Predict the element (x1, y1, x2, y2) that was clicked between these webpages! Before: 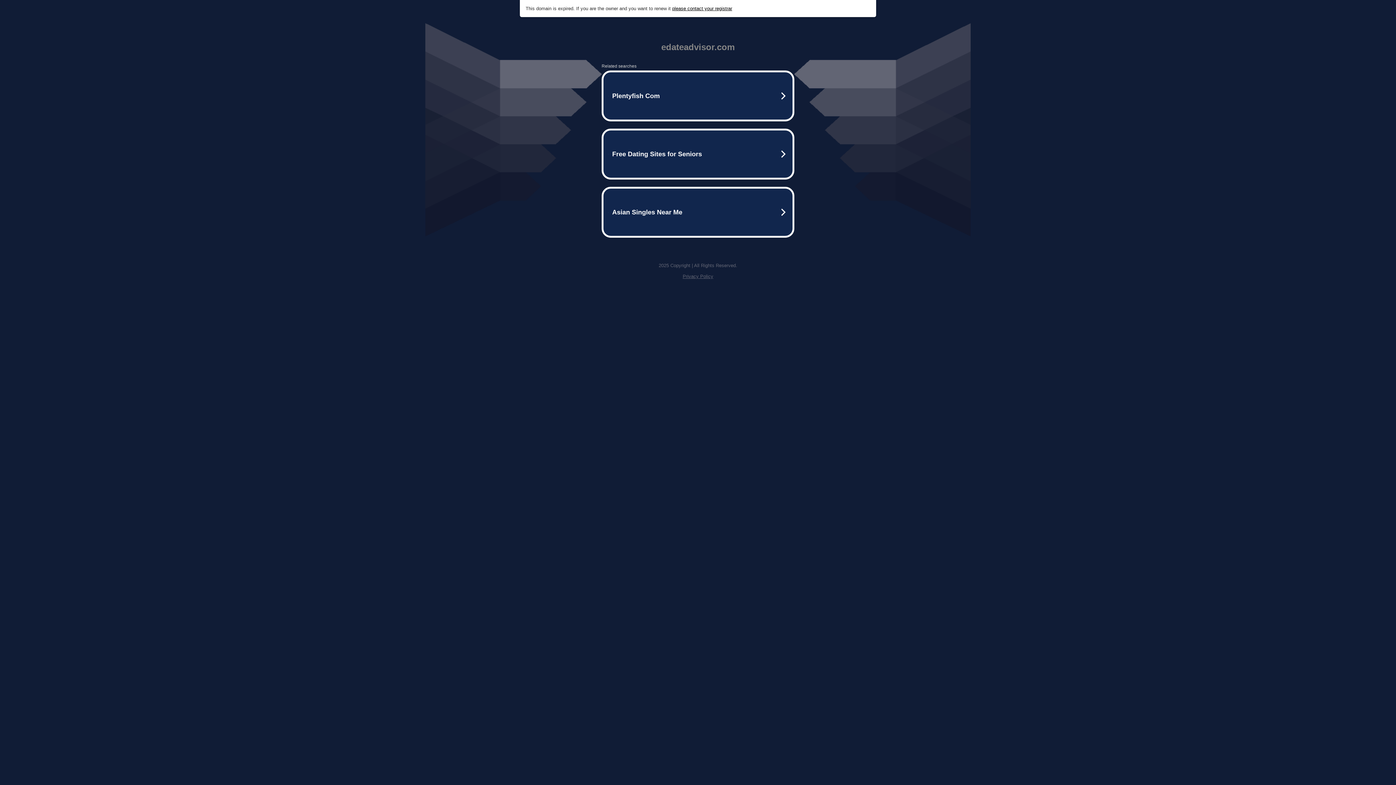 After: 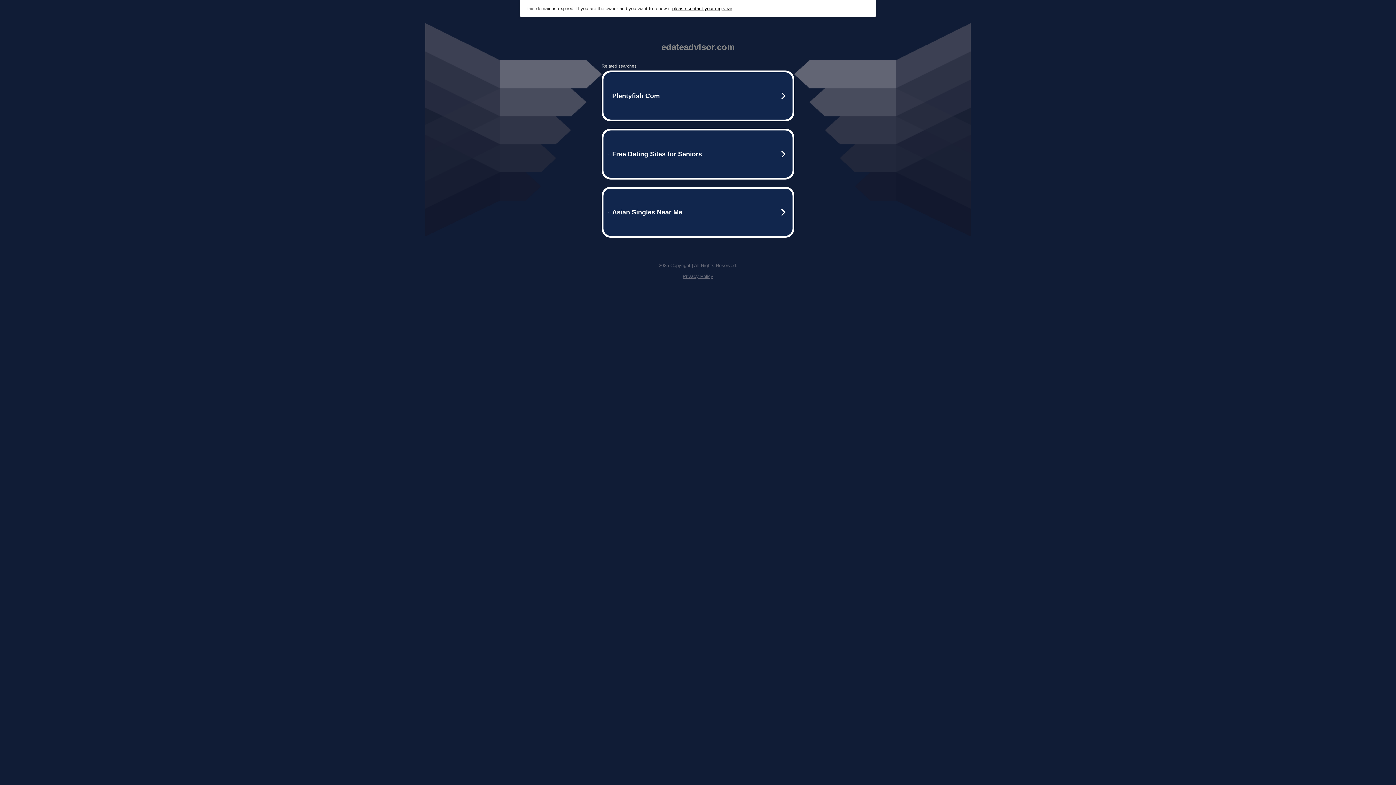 Action: label: please contact your registrar bbox: (672, 5, 732, 11)